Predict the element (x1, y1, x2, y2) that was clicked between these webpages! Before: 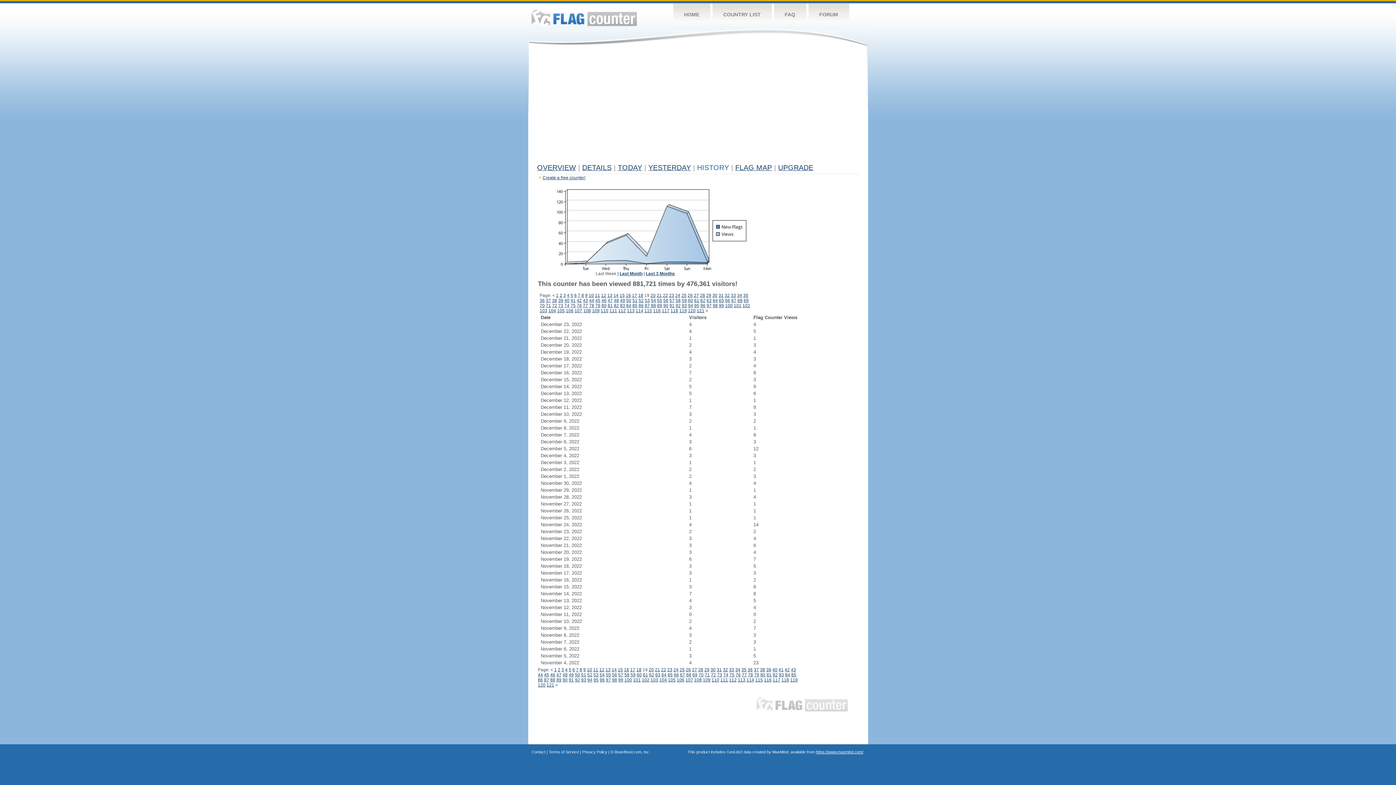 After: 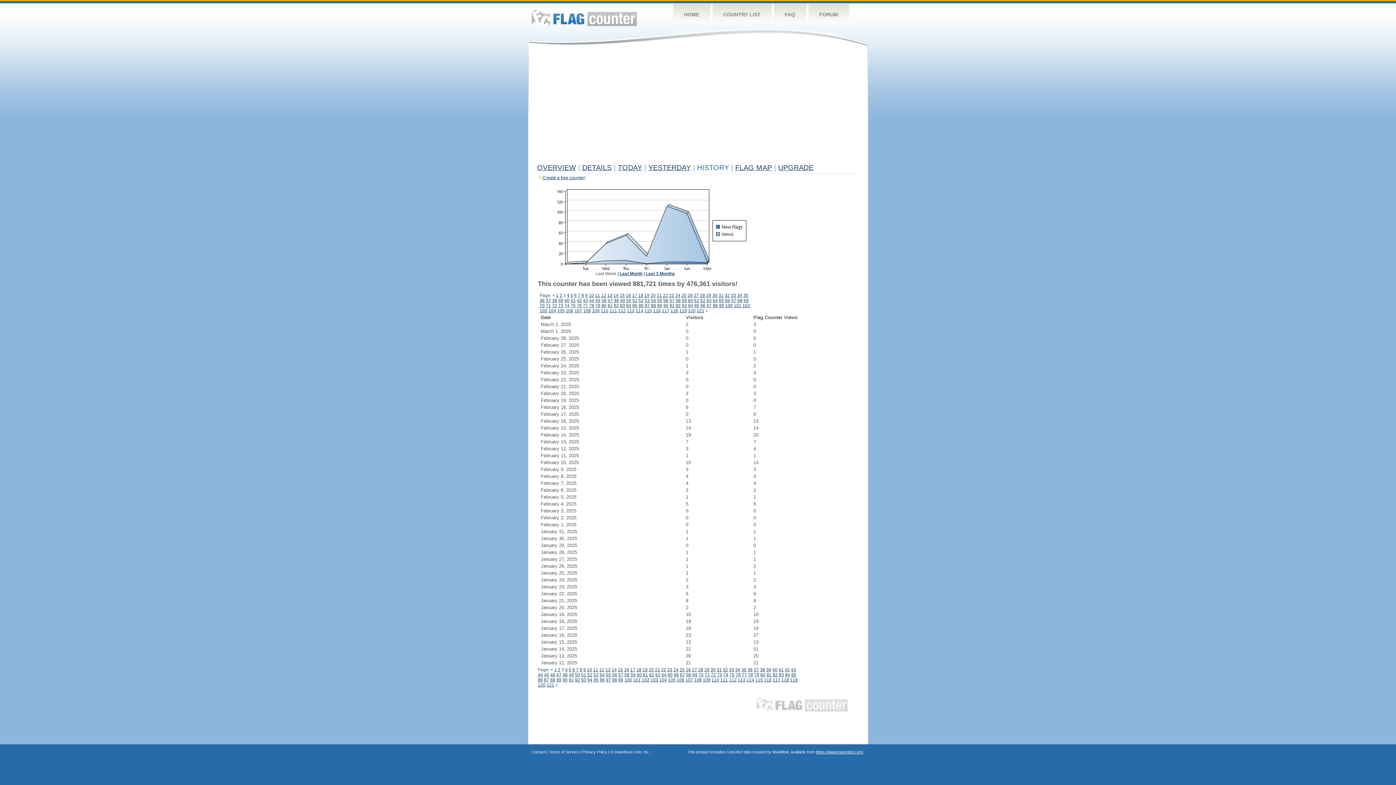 Action: bbox: (563, 293, 566, 298) label: 3